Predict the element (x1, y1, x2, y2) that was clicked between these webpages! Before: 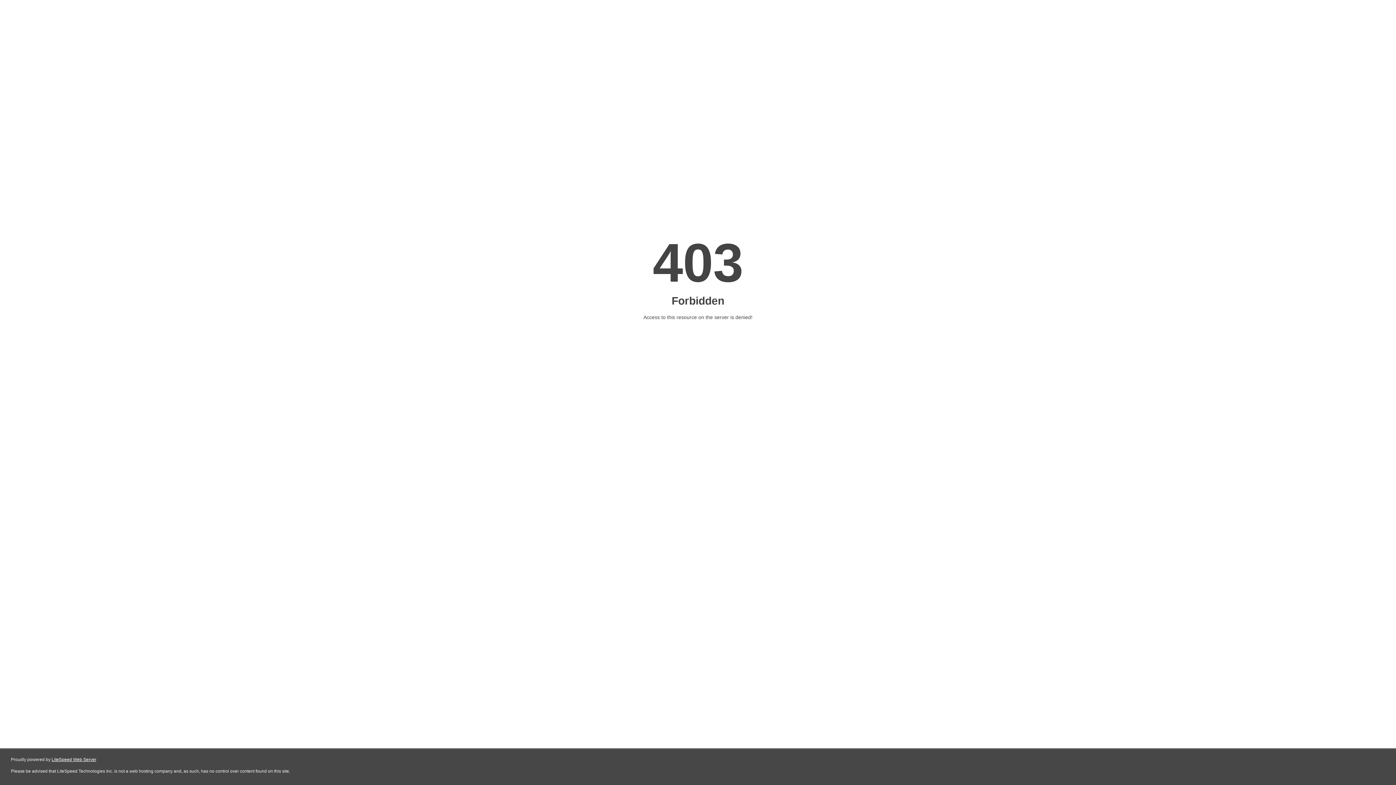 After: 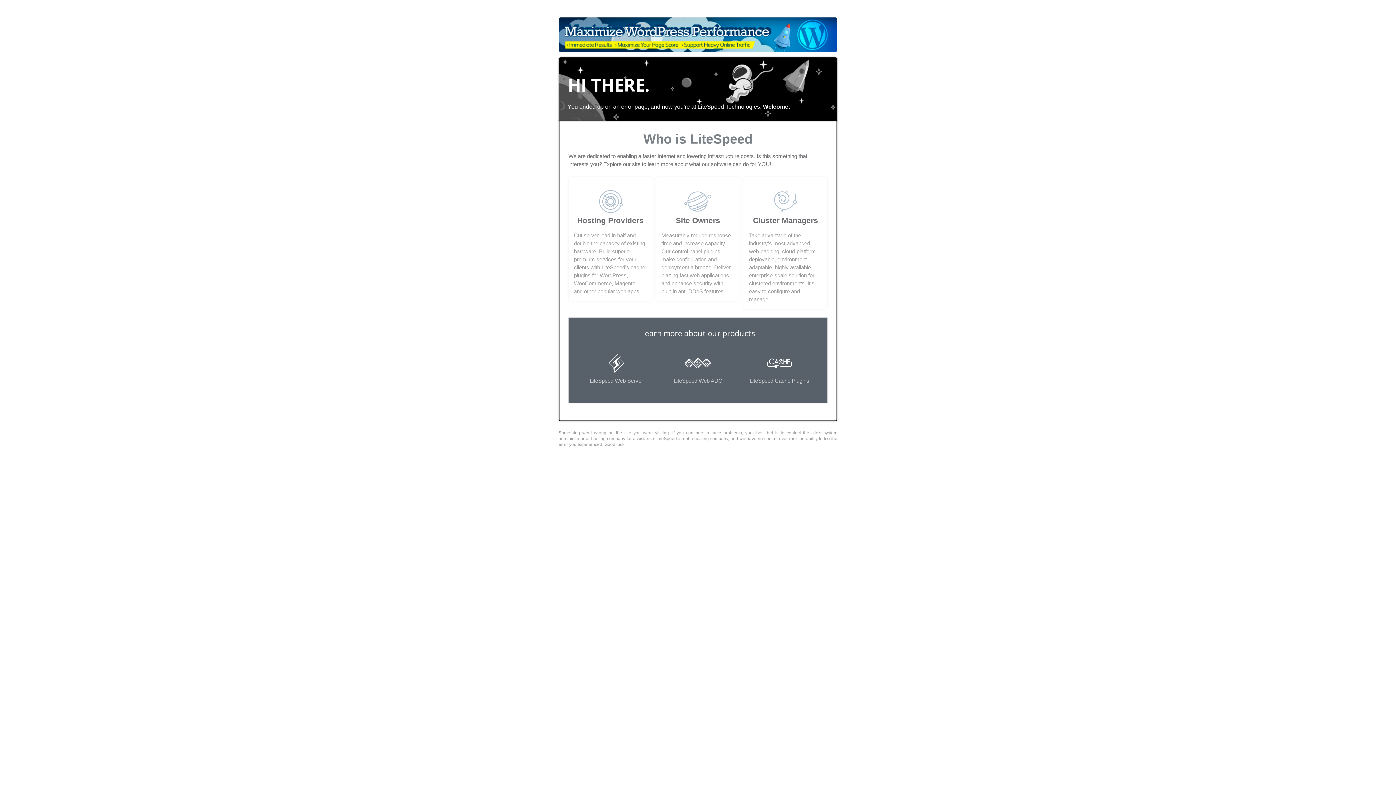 Action: label: LiteSpeed Web Server bbox: (51, 757, 96, 762)